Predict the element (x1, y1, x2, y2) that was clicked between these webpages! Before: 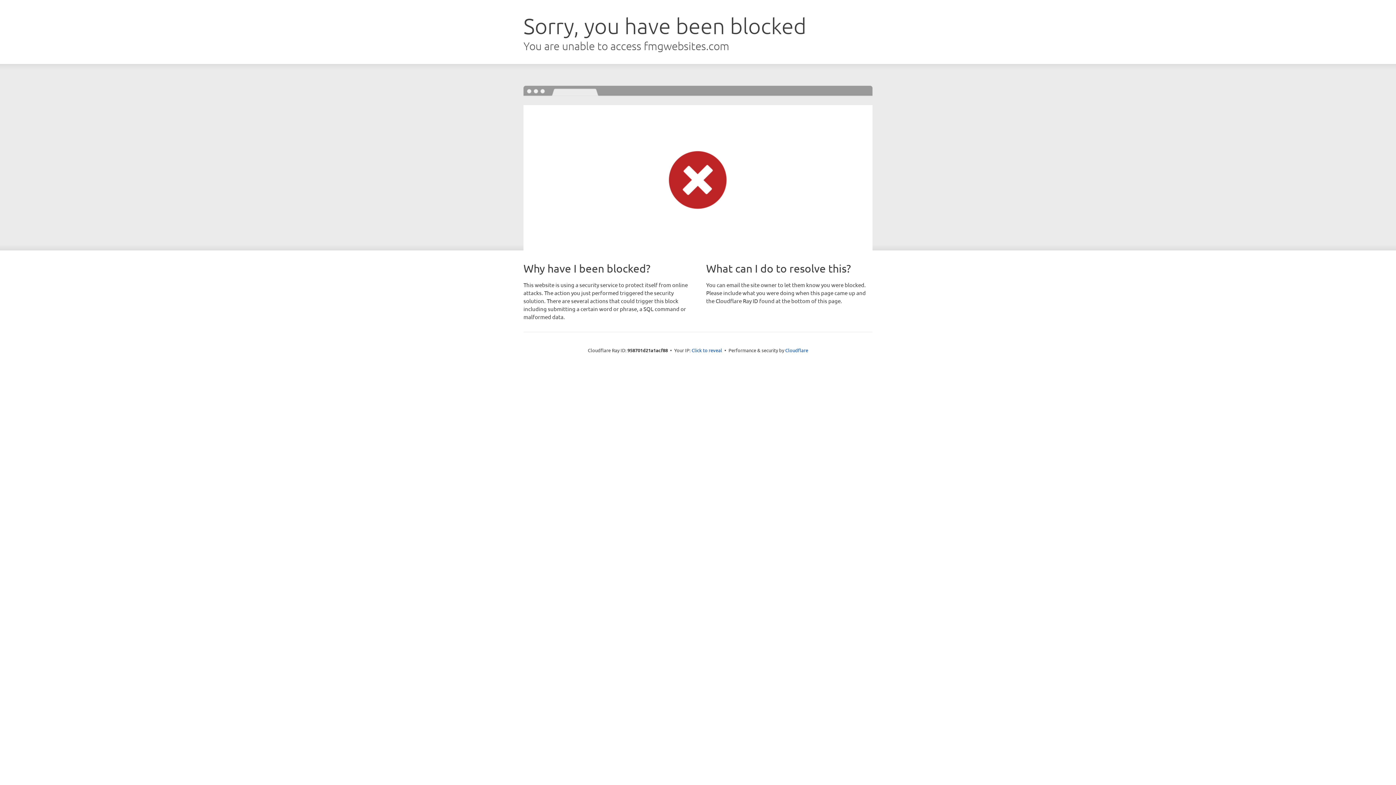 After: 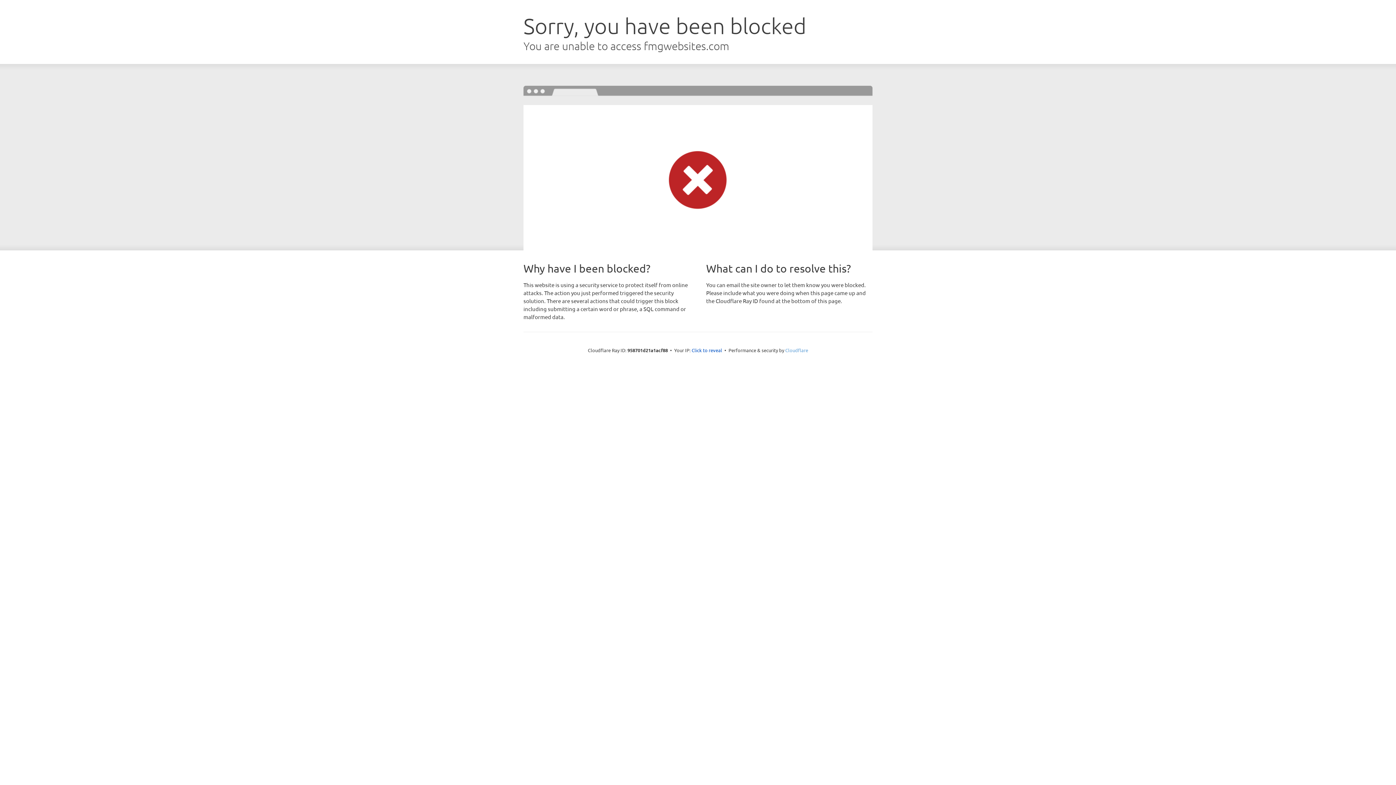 Action: label: Cloudflare bbox: (785, 347, 808, 353)